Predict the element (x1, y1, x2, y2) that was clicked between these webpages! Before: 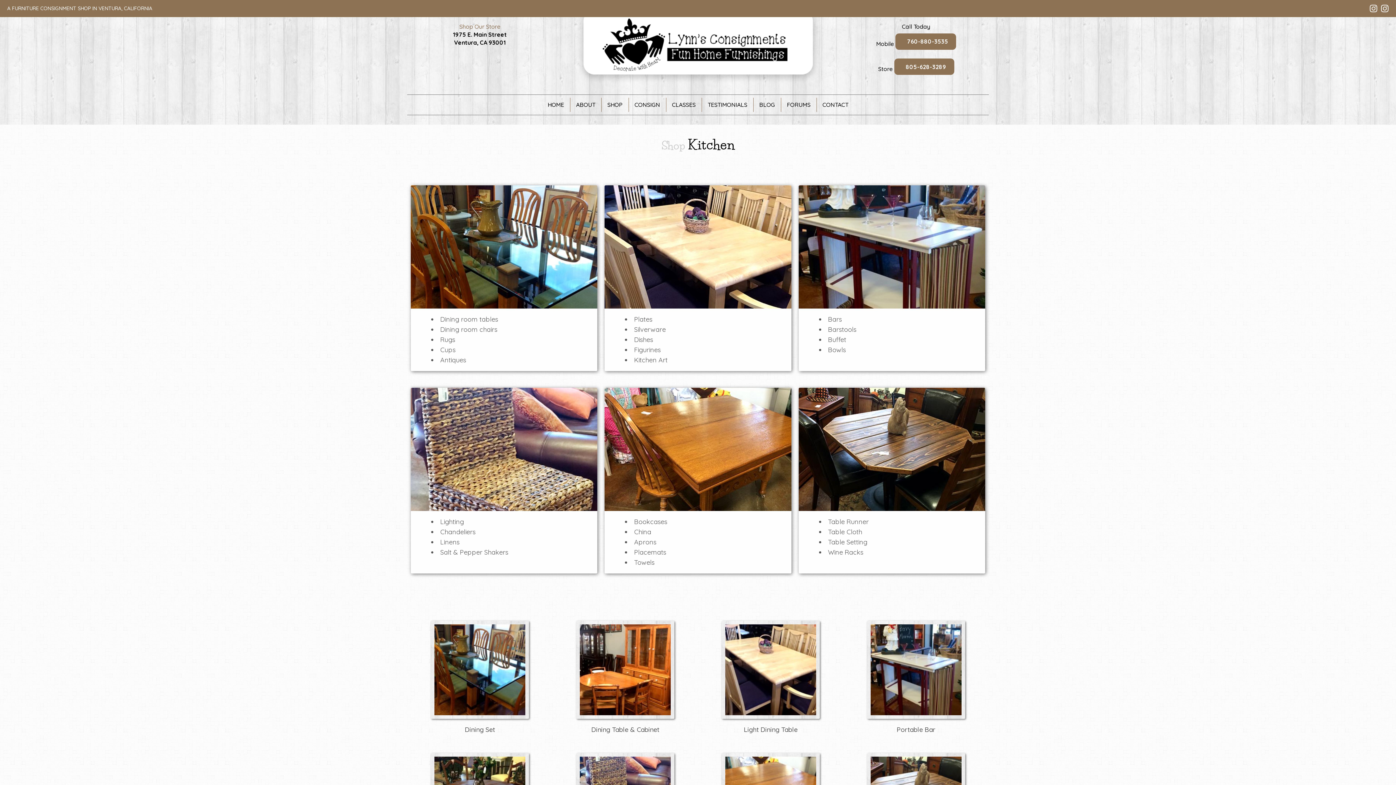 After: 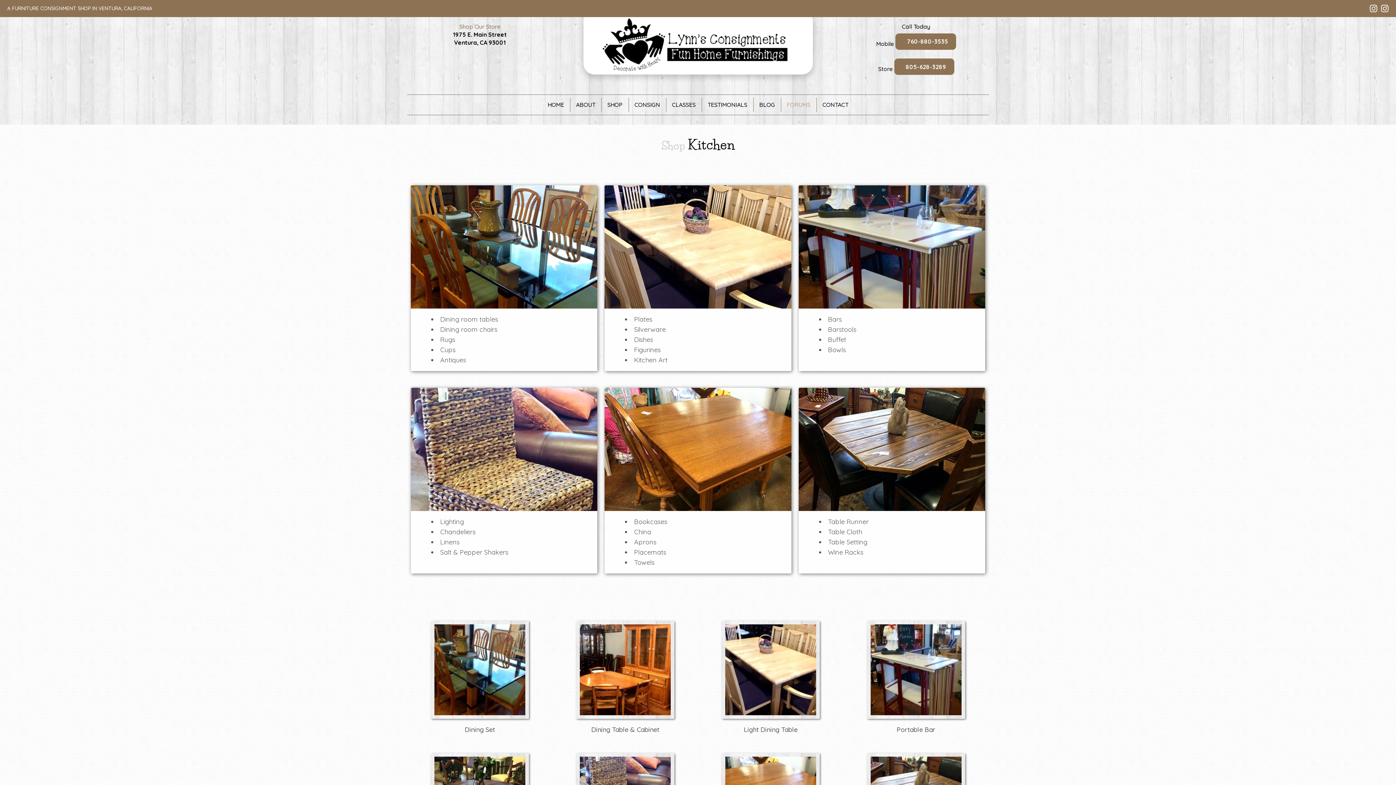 Action: label: FORUMS bbox: (781, 97, 816, 111)